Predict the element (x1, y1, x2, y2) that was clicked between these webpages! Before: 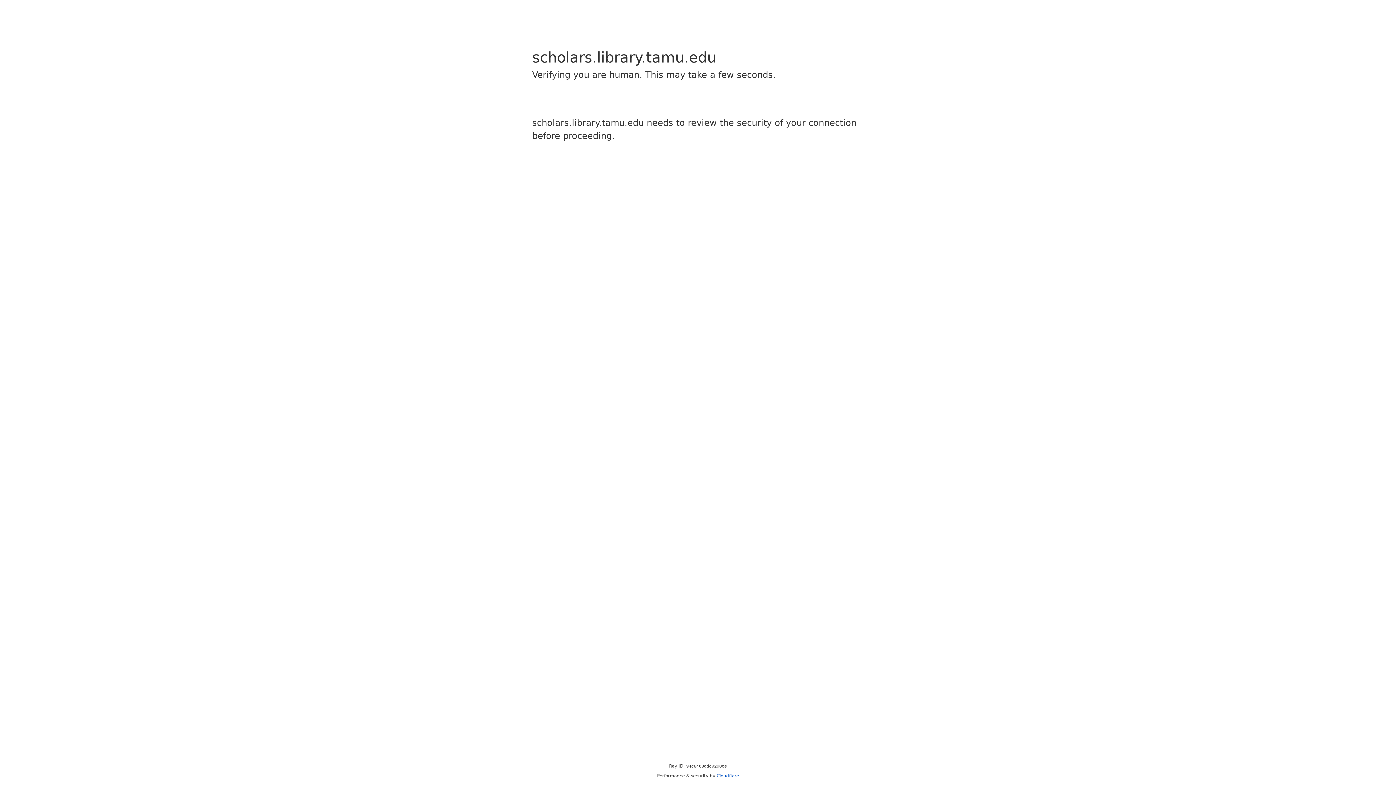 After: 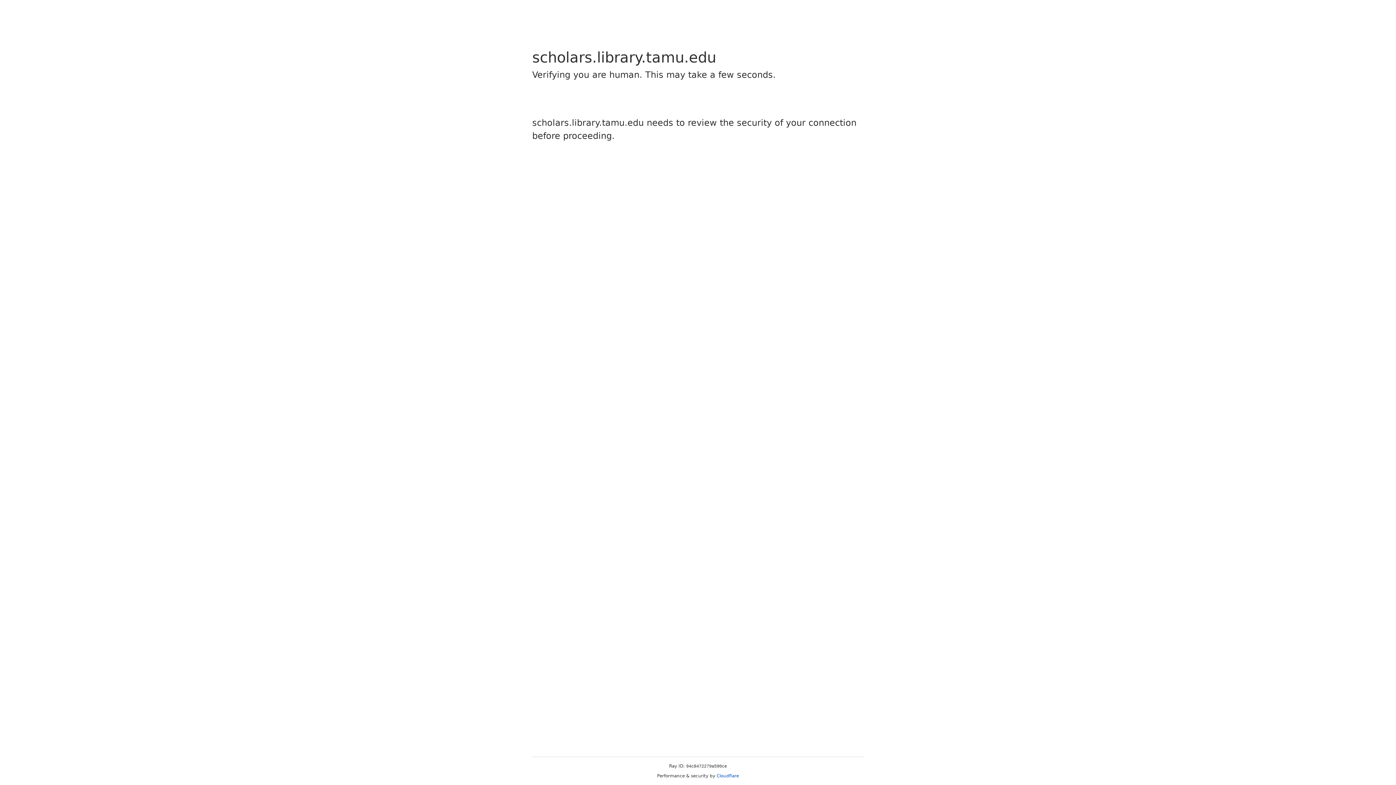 Action: label: Cloudflare bbox: (716, 773, 739, 778)